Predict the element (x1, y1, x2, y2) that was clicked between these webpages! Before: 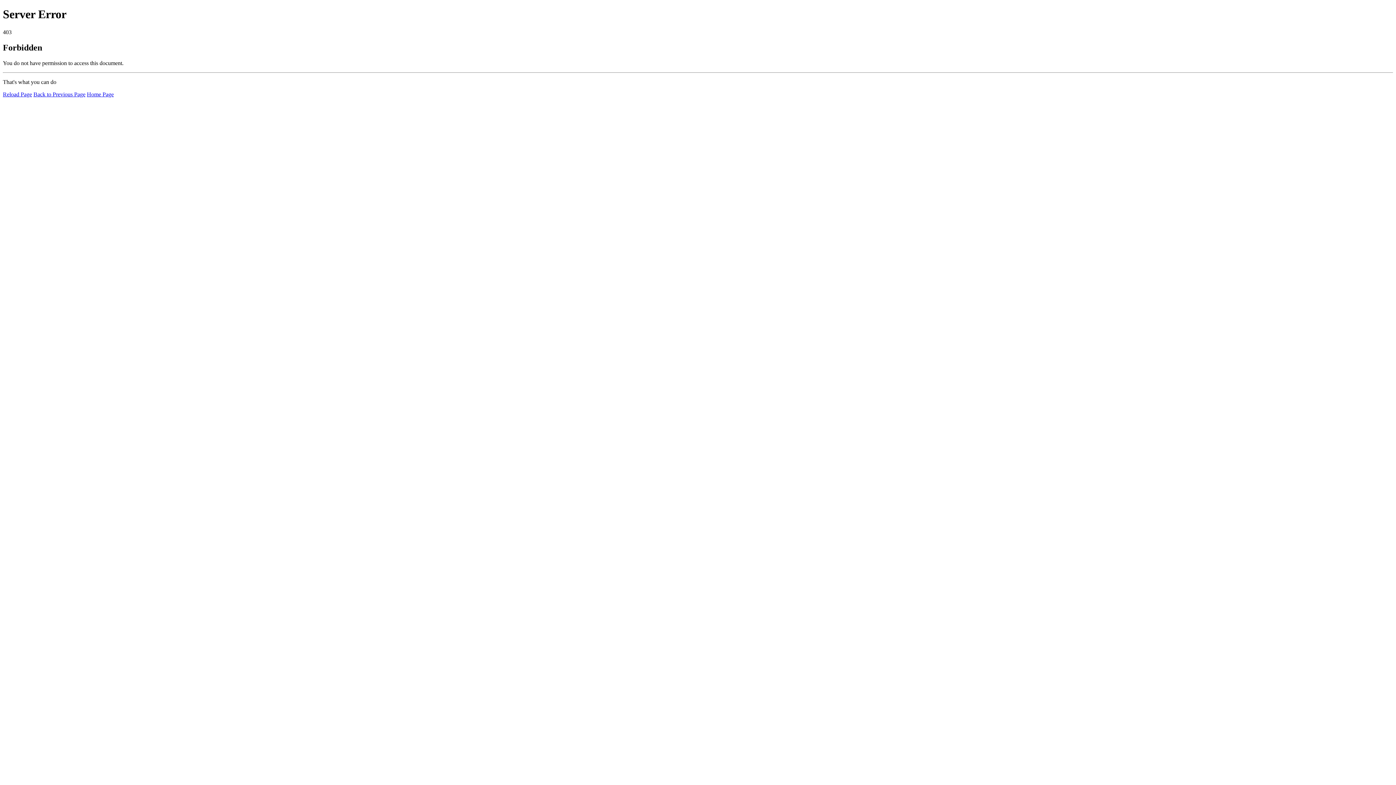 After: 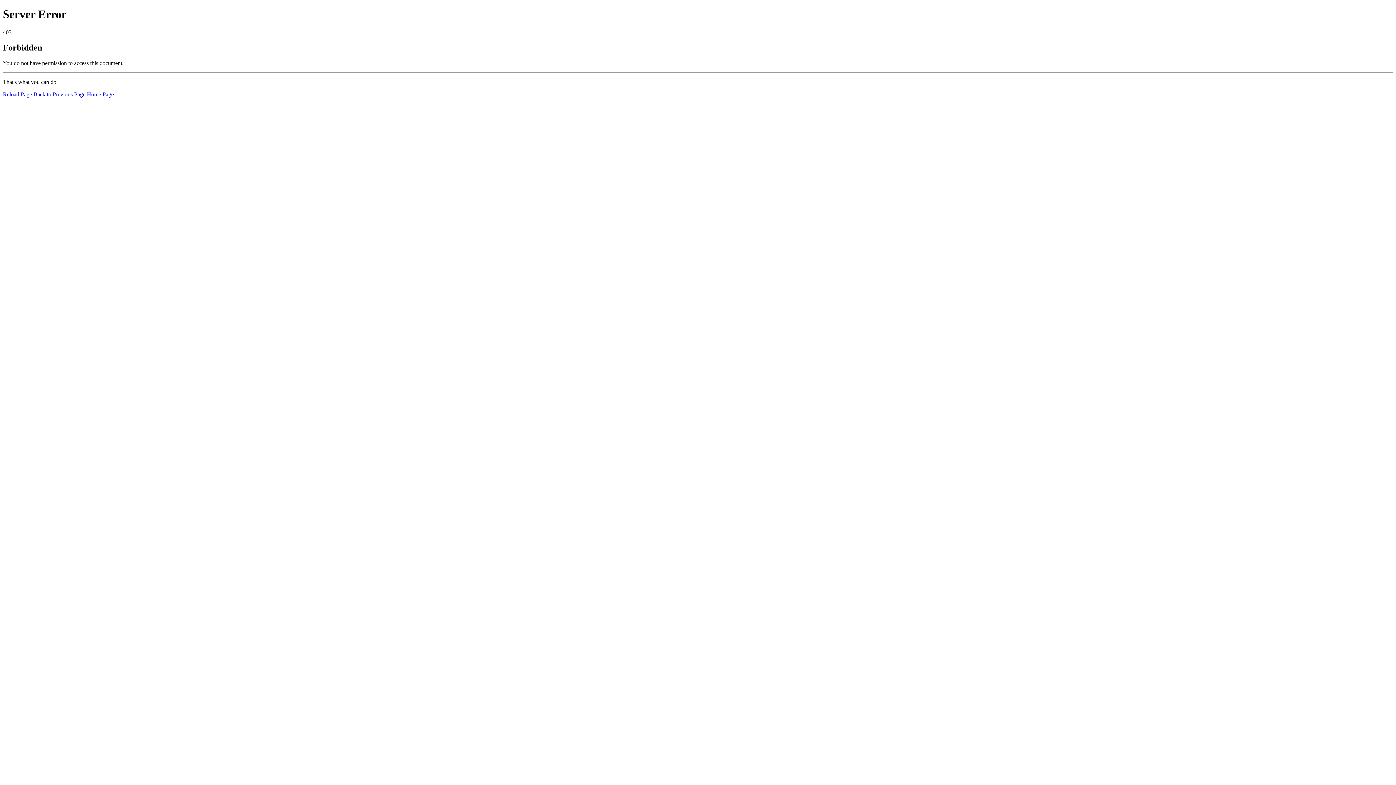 Action: bbox: (86, 91, 113, 97) label: Home Page